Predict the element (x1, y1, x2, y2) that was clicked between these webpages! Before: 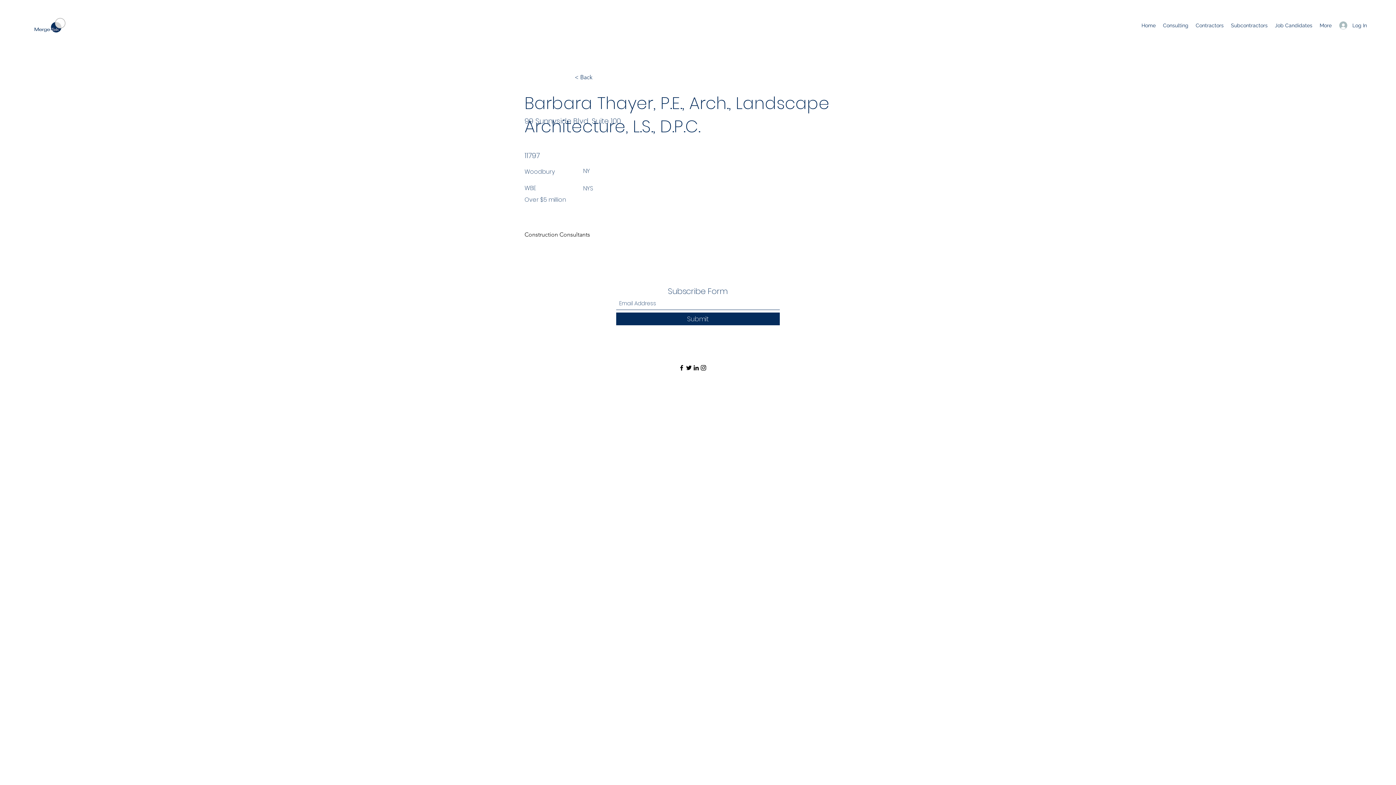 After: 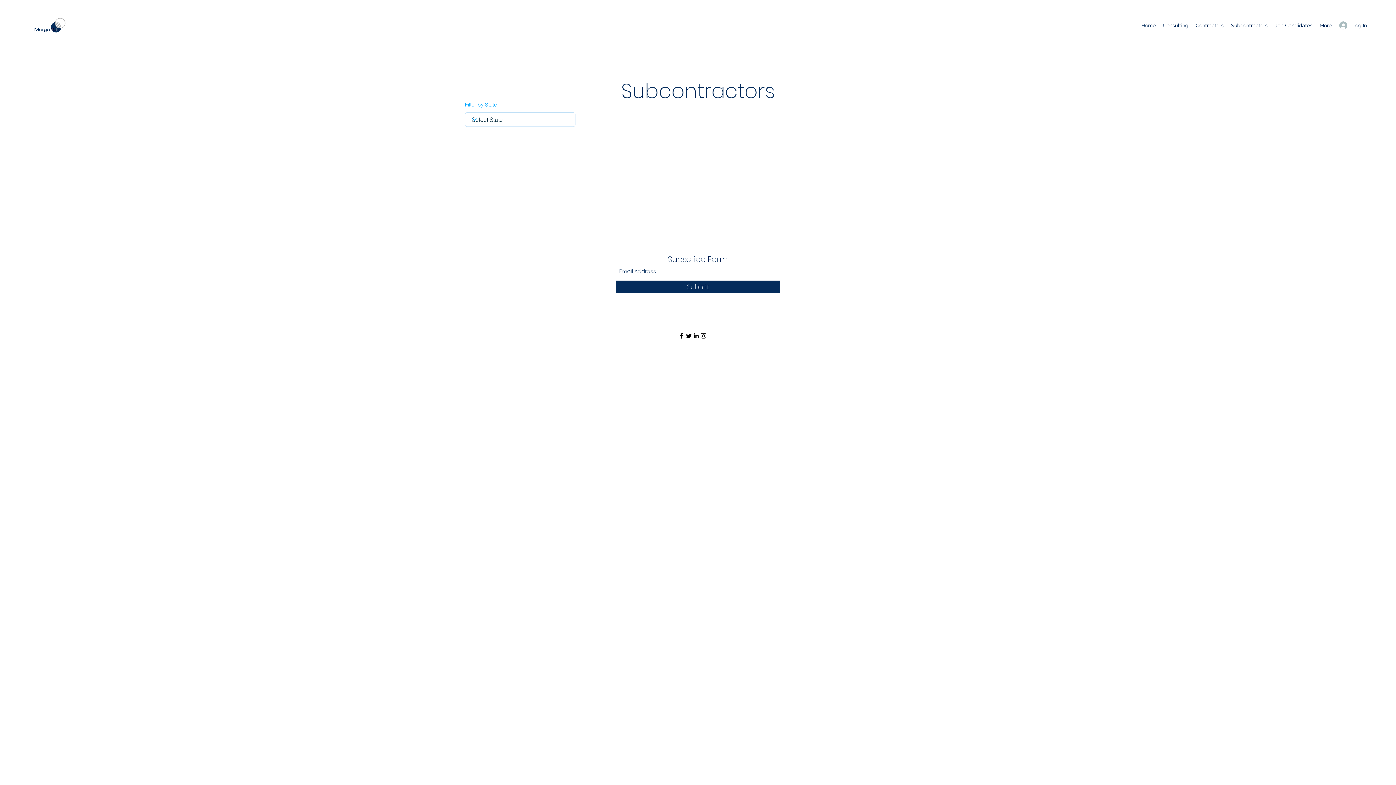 Action: label: < Back bbox: (574, 70, 622, 84)